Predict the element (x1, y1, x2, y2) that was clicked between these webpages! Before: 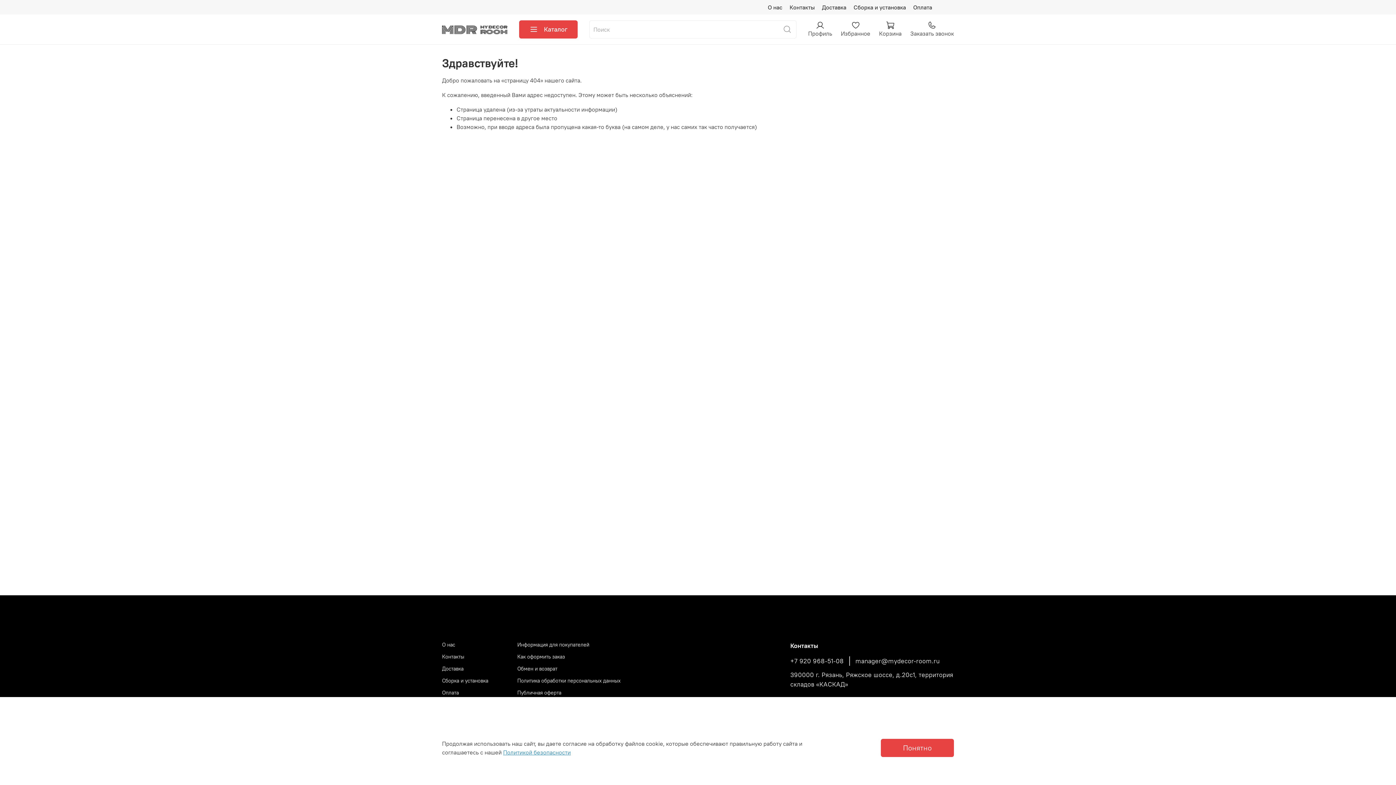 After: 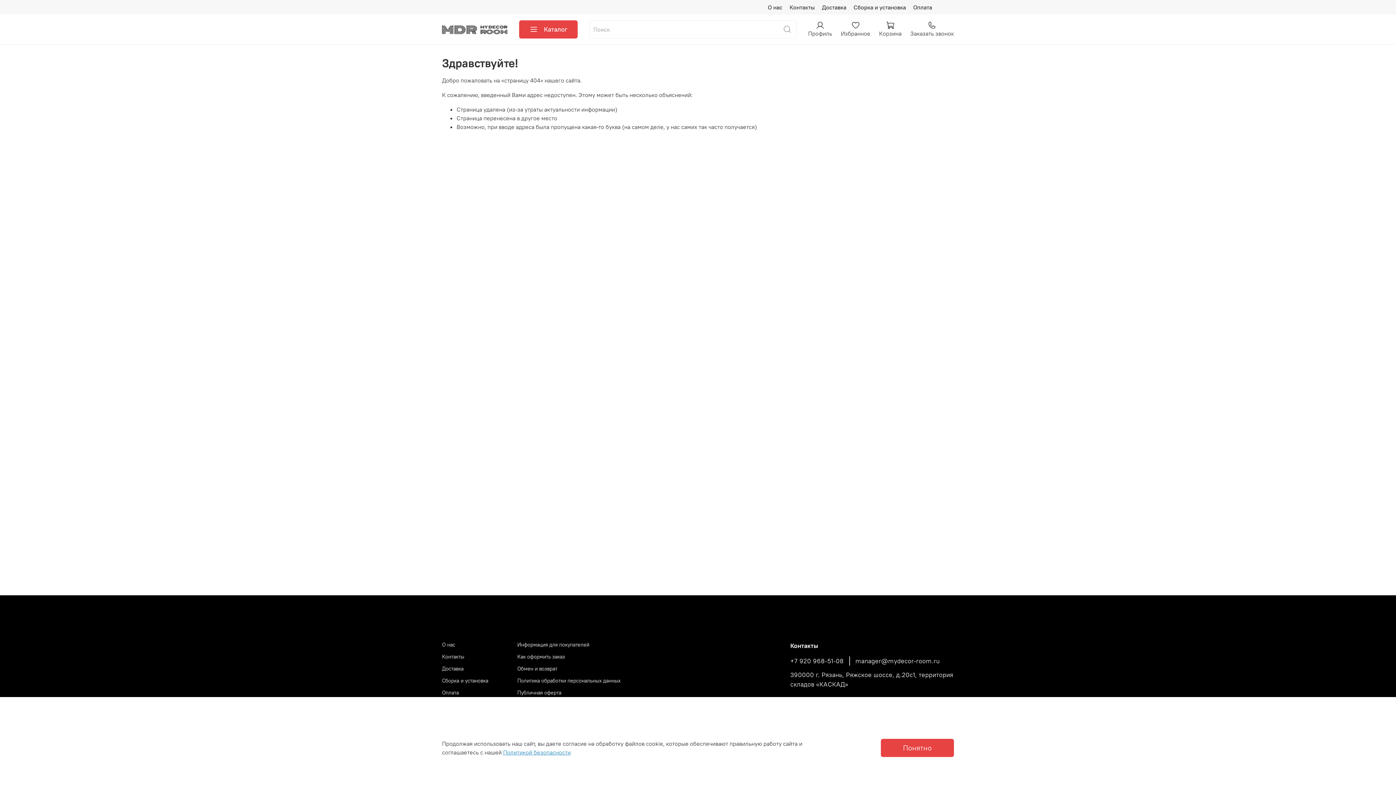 Action: bbox: (855, 657, 940, 665) label: manager@mydecor-room.ru